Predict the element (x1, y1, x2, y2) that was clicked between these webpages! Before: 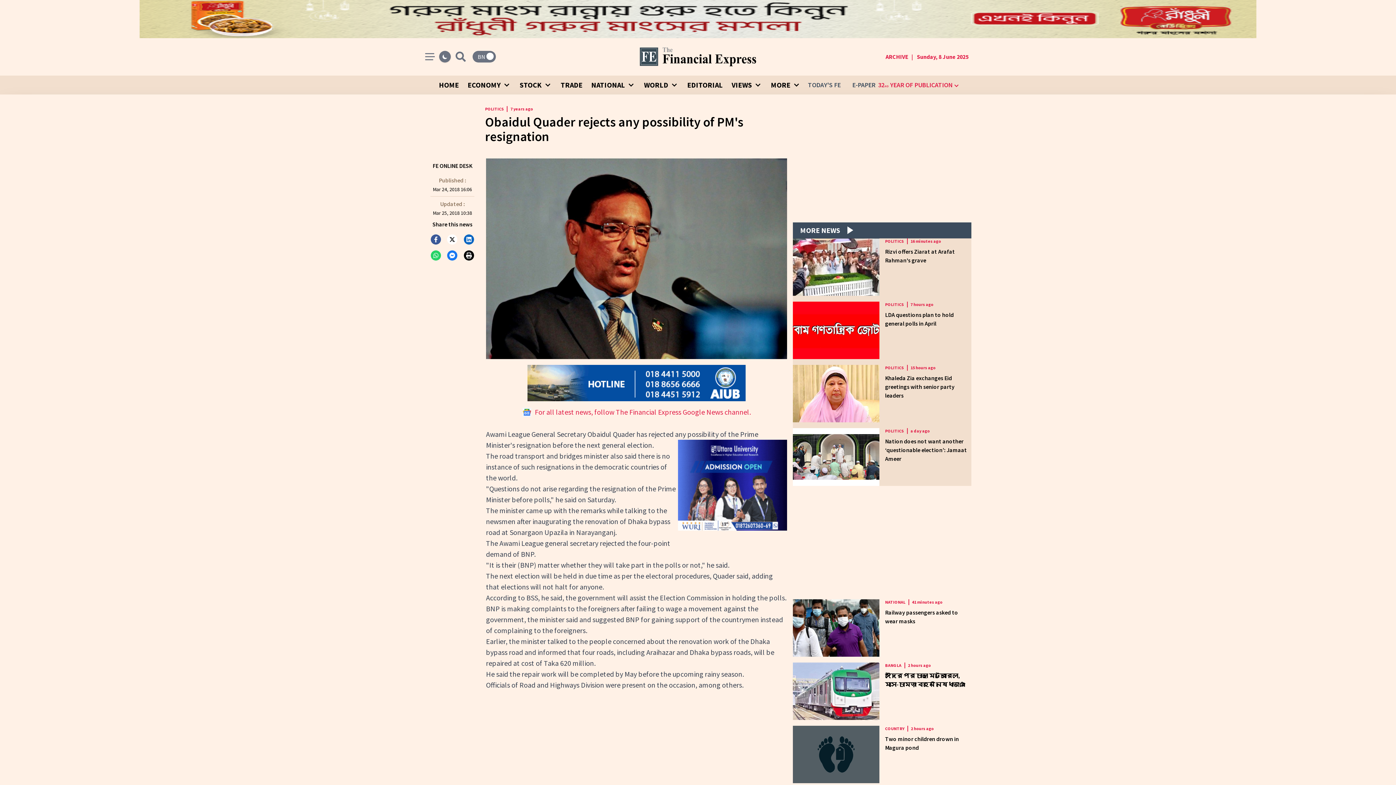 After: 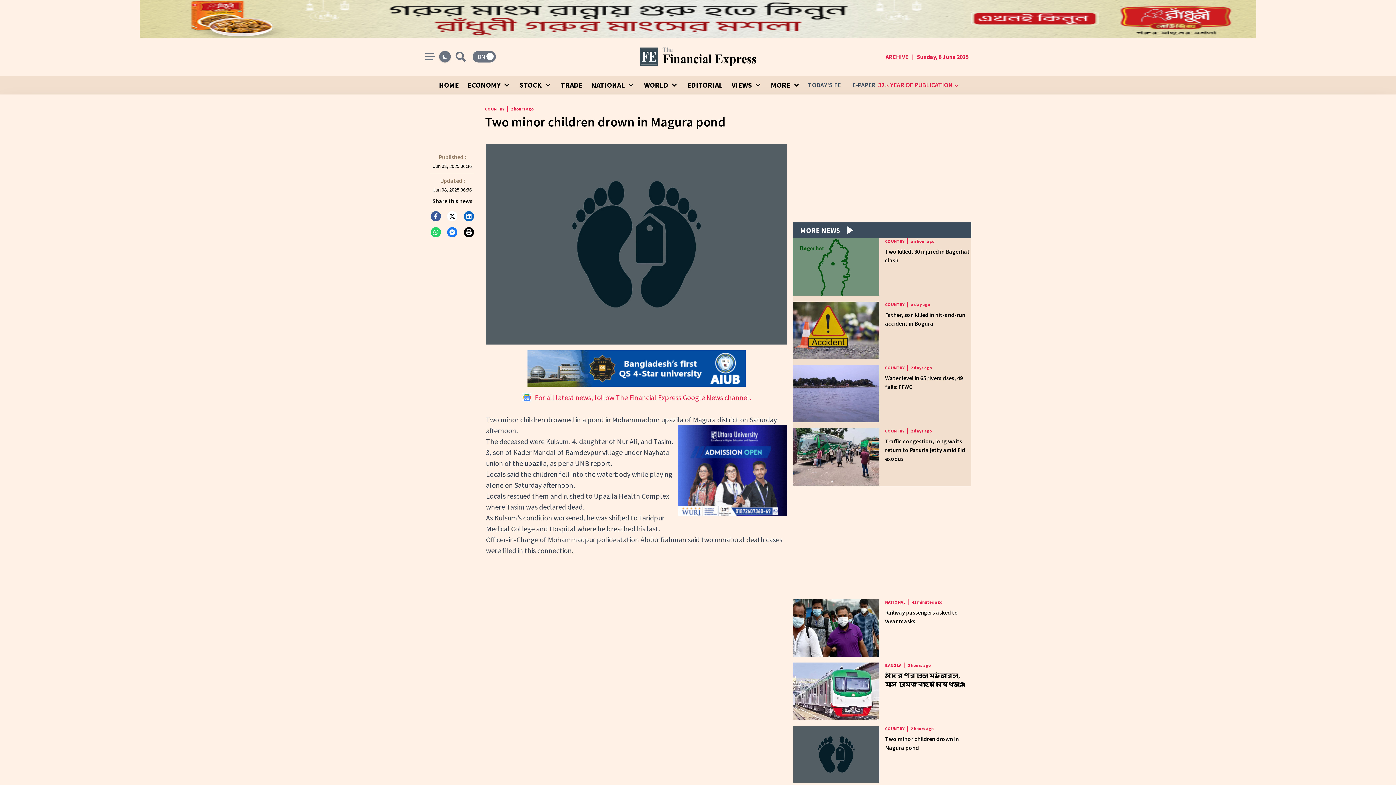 Action: bbox: (793, 726, 879, 783)